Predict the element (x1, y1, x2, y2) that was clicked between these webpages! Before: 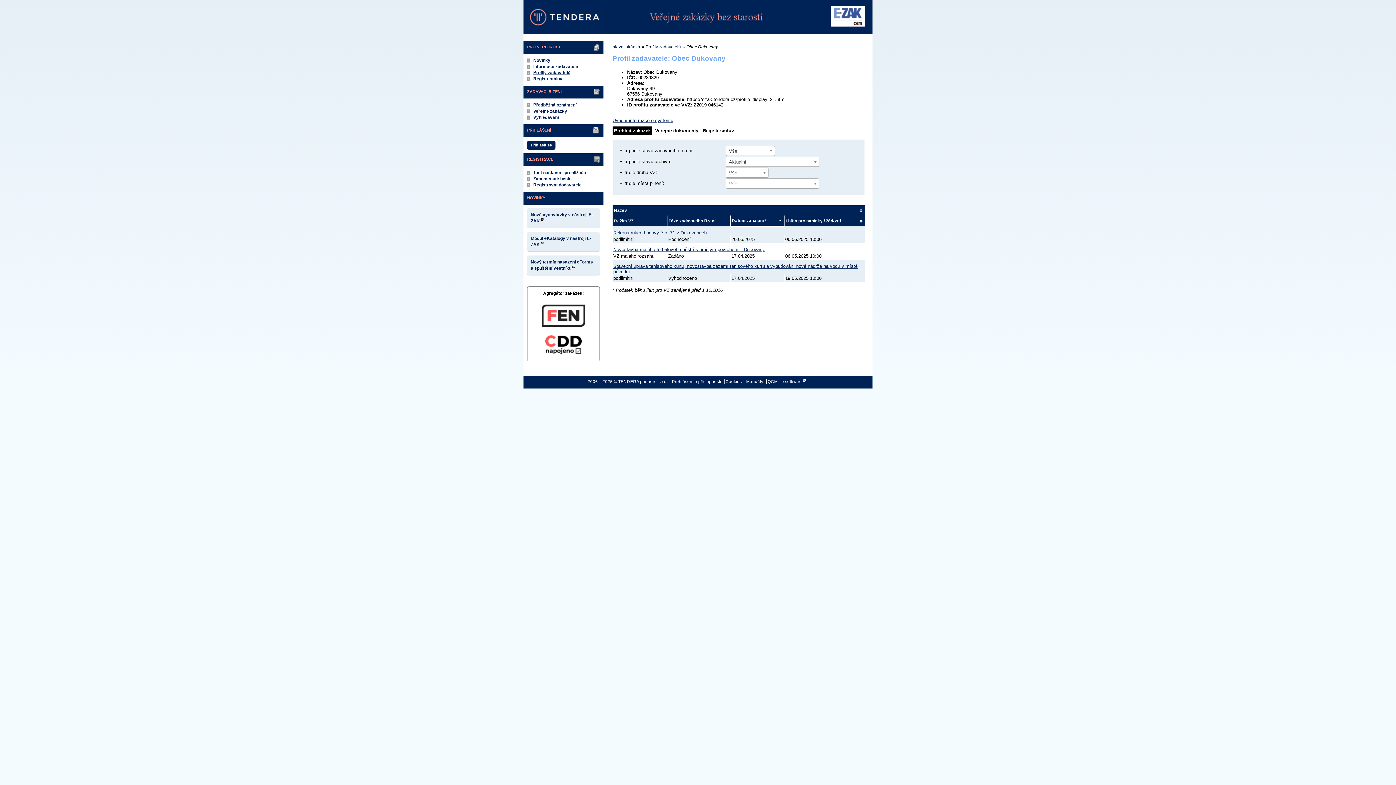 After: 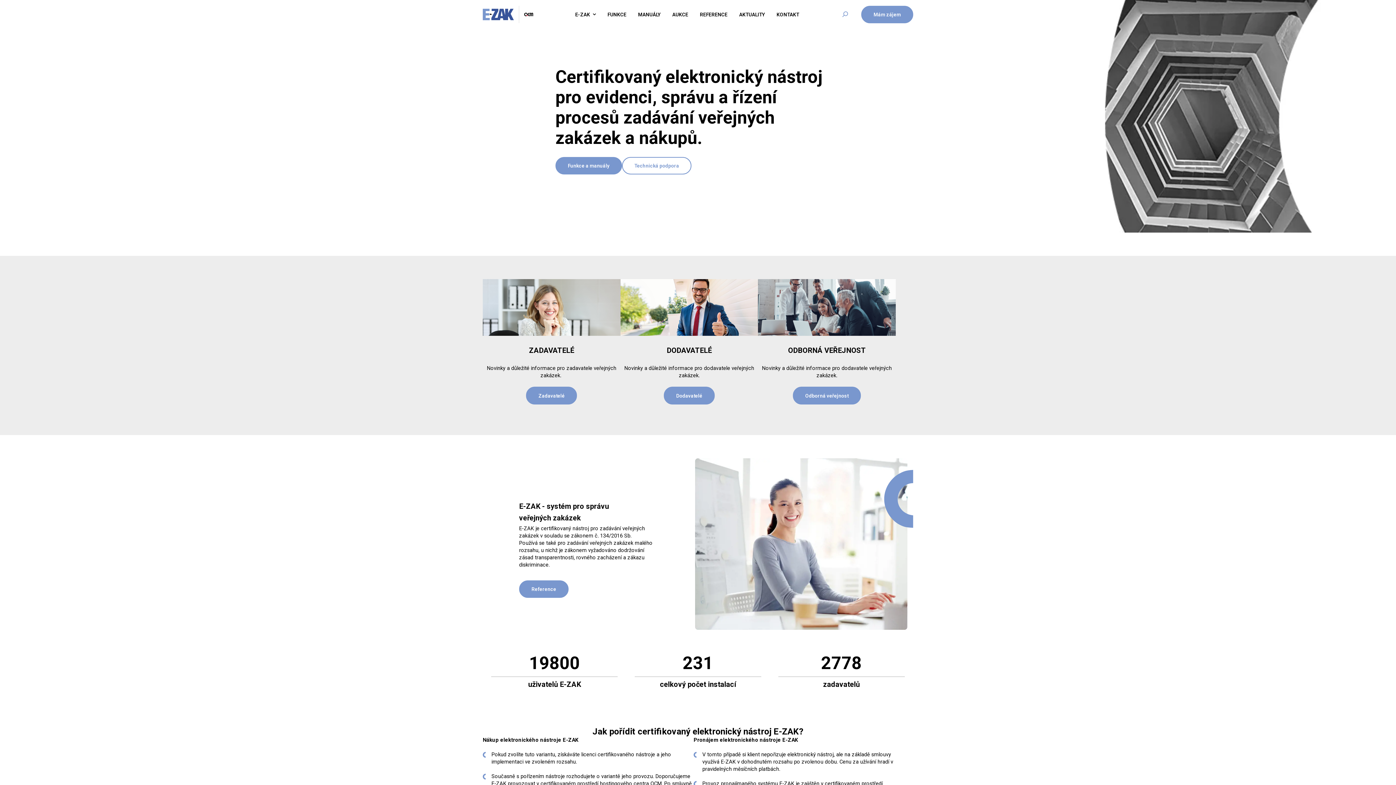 Action: label: www.ezak.cz bbox: (830, 6, 865, 26)